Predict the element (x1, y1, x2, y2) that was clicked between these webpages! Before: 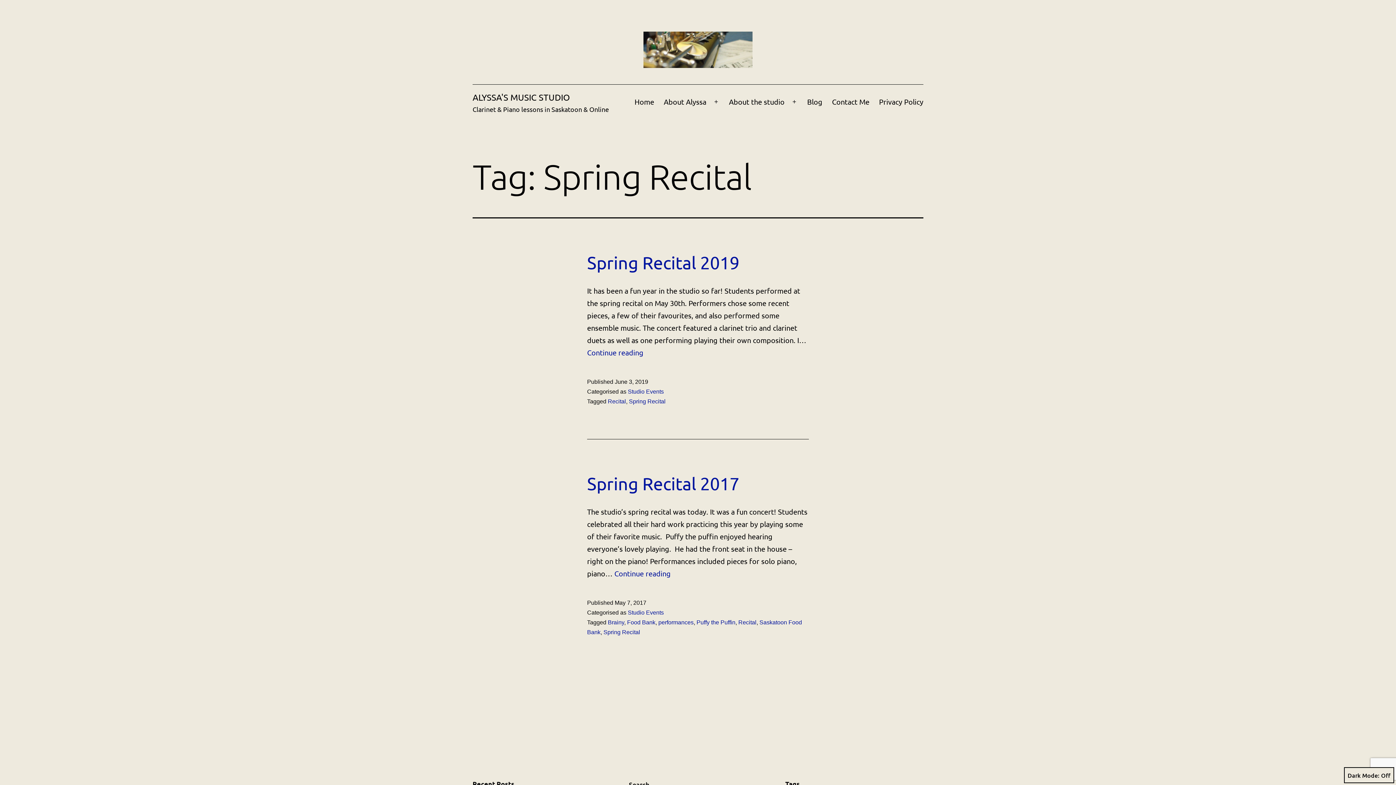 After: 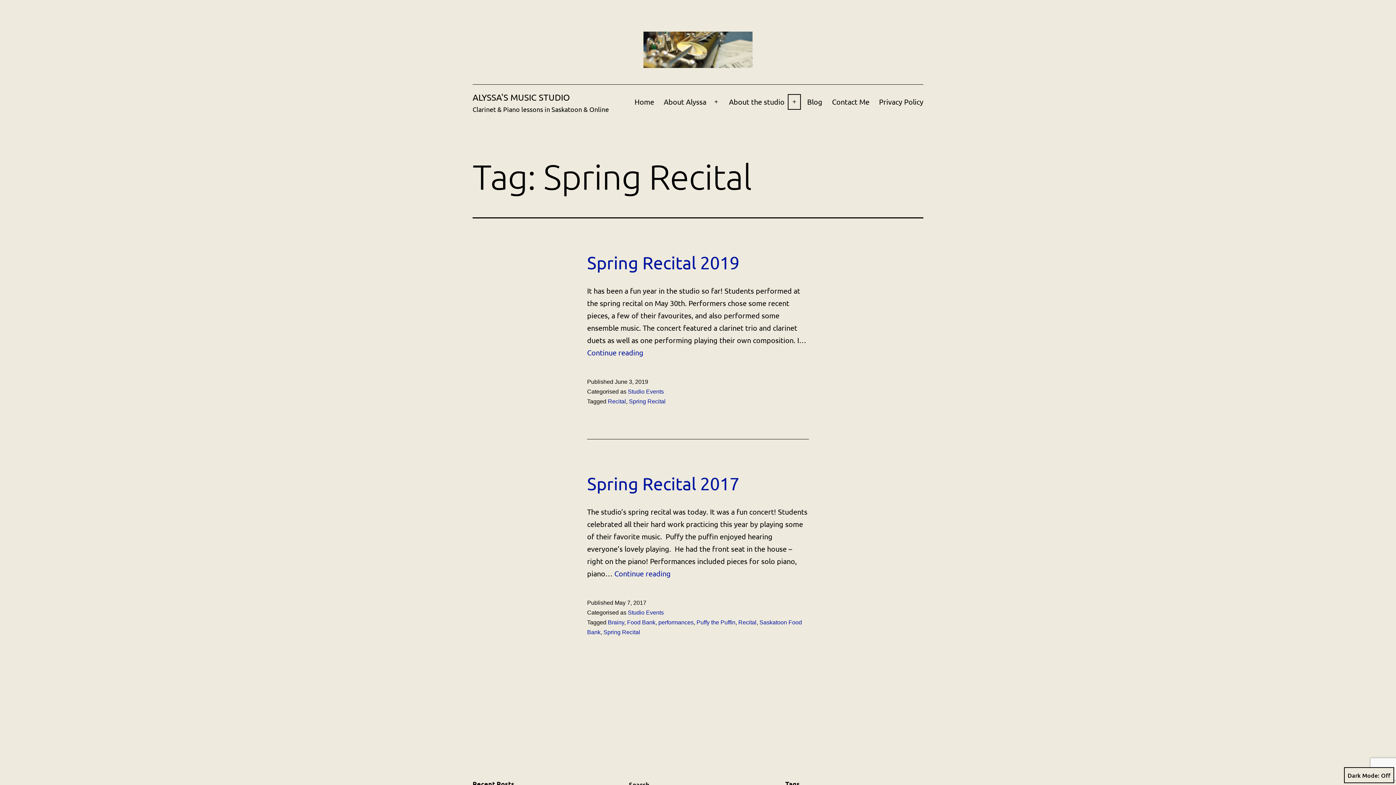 Action: label: Open menu bbox: (786, 92, 802, 111)